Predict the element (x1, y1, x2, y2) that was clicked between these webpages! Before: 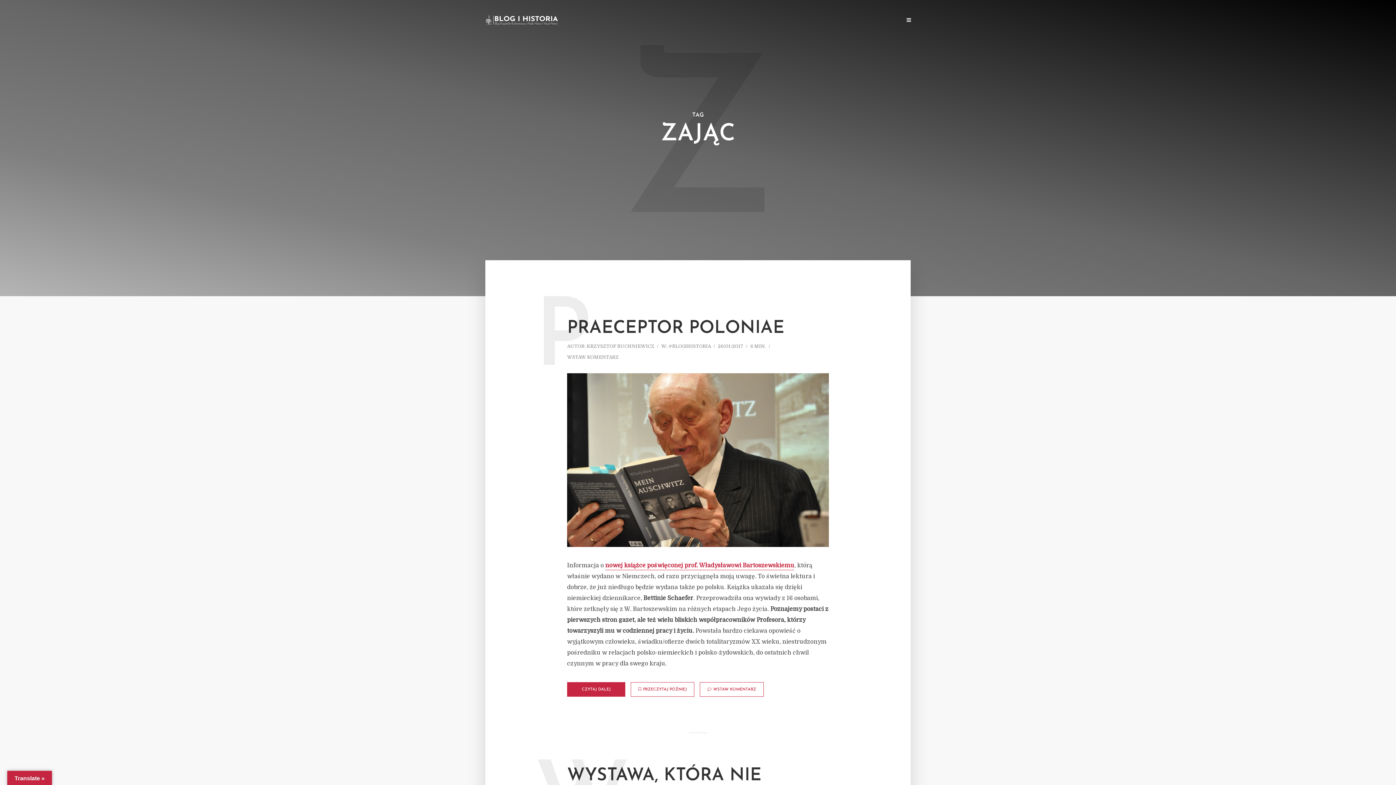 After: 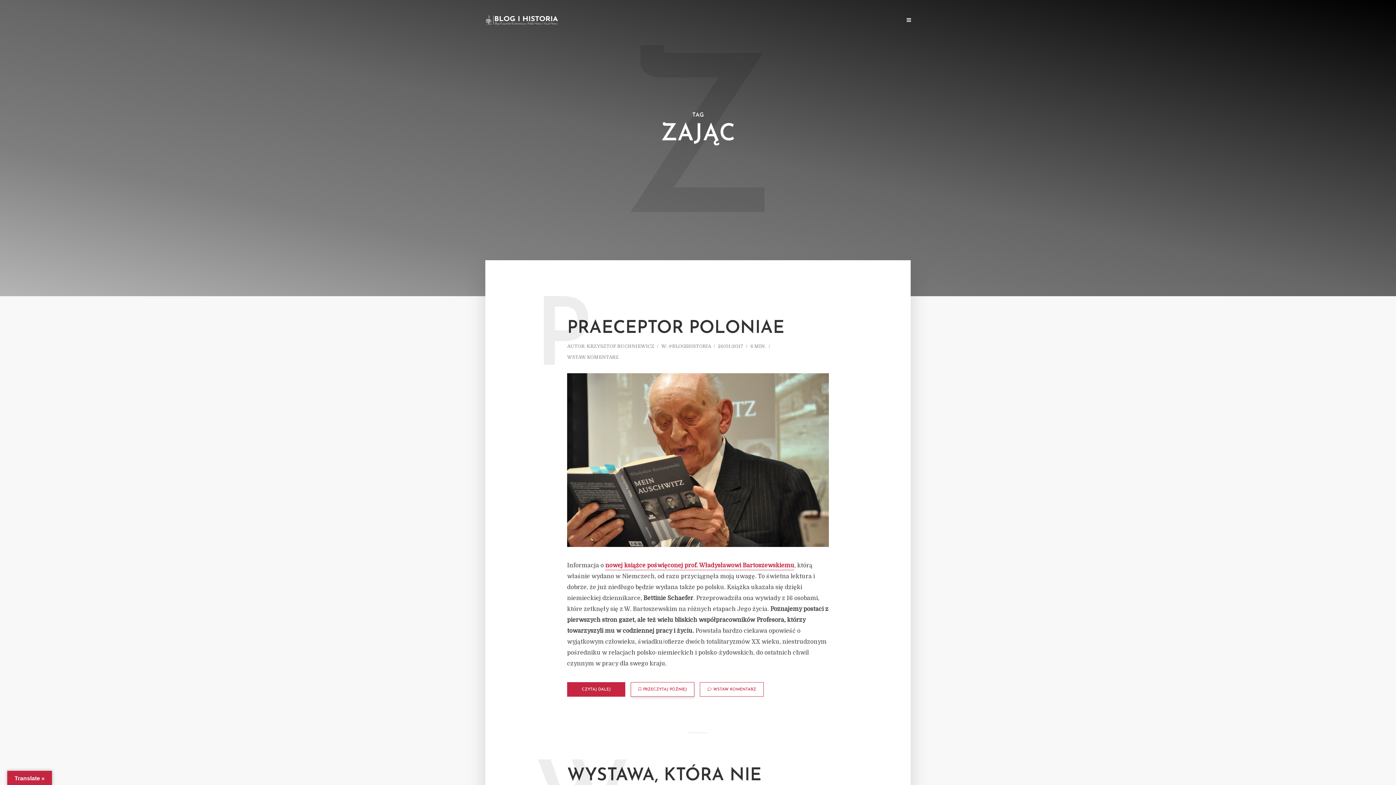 Action: bbox: (630, 682, 694, 697) label: PRZECZYTAJ PÓŹNIEJ